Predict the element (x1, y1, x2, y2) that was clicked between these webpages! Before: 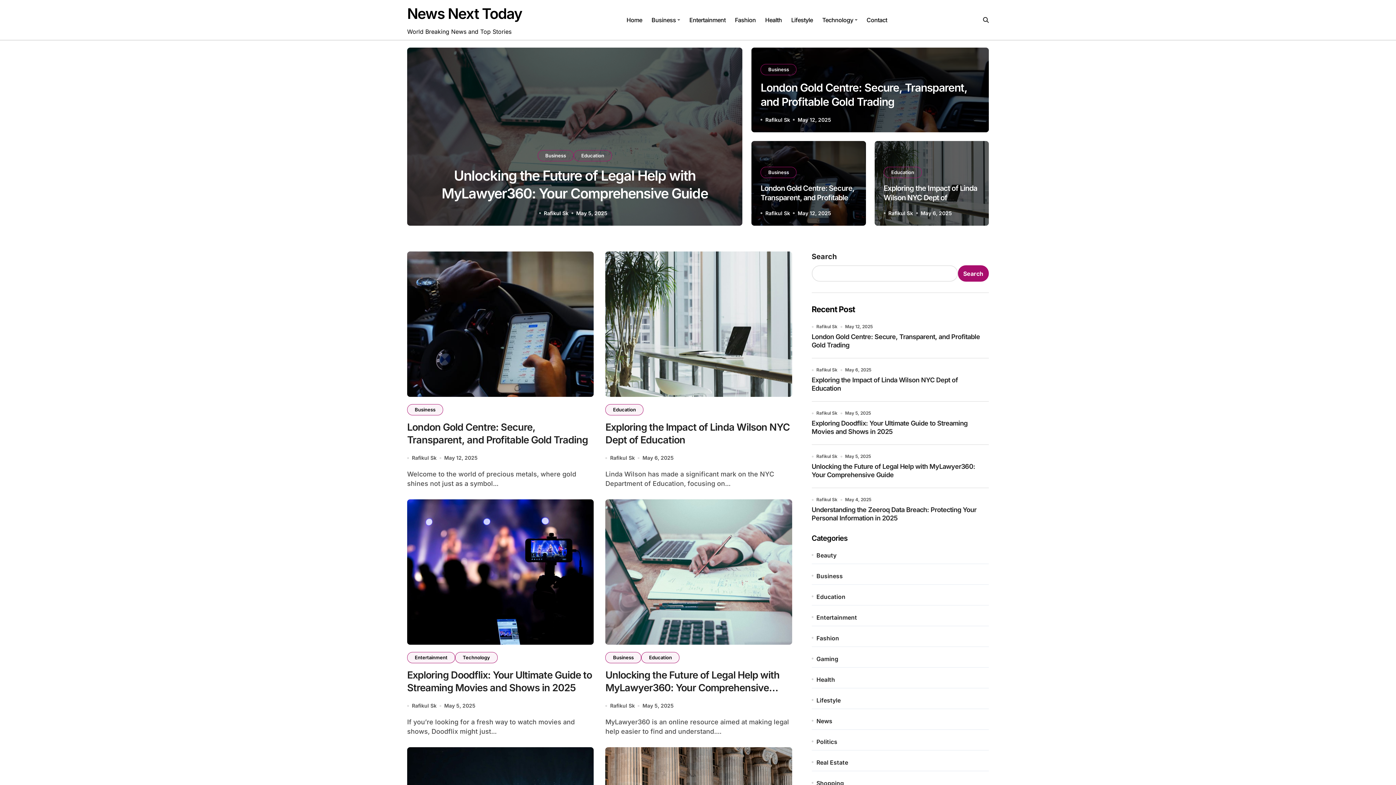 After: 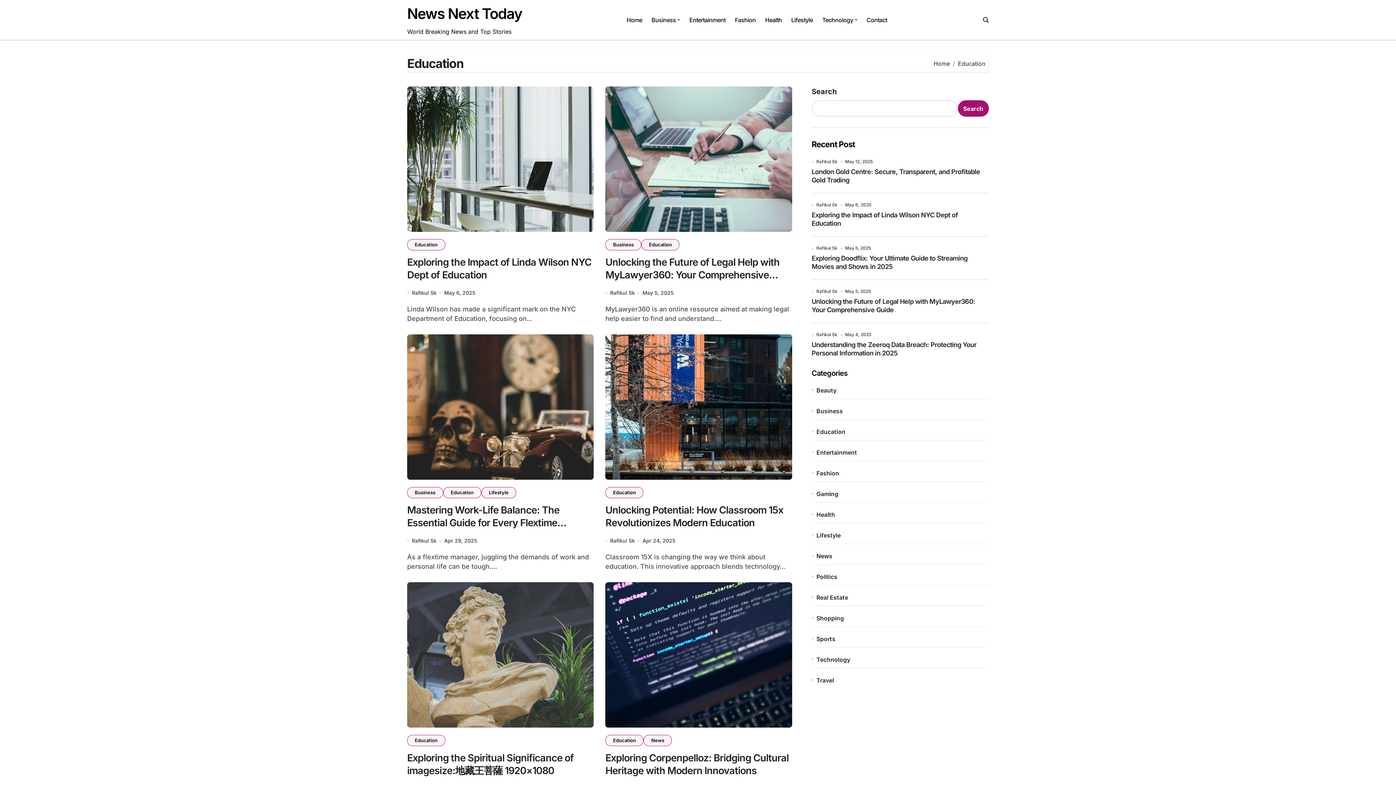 Action: bbox: (883, 166, 922, 178) label: Education